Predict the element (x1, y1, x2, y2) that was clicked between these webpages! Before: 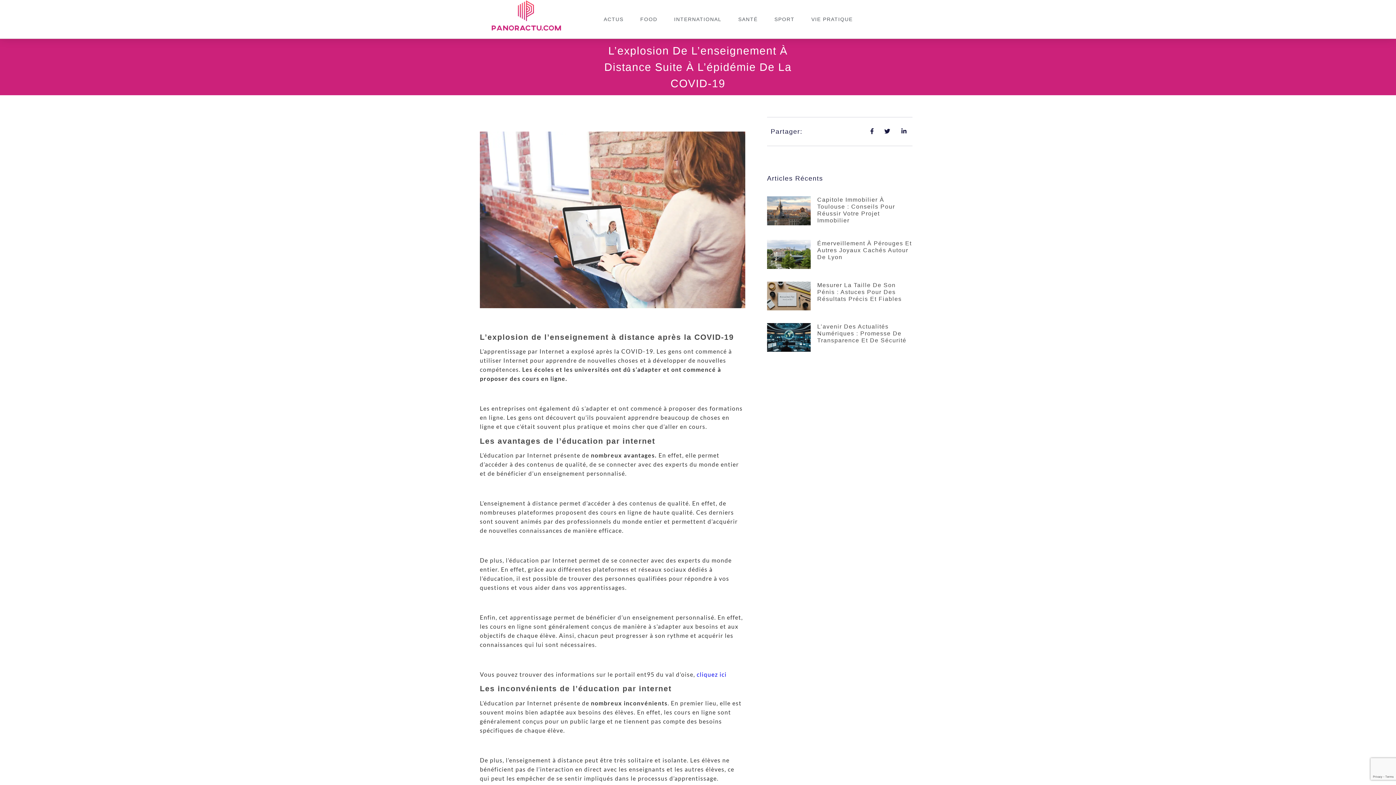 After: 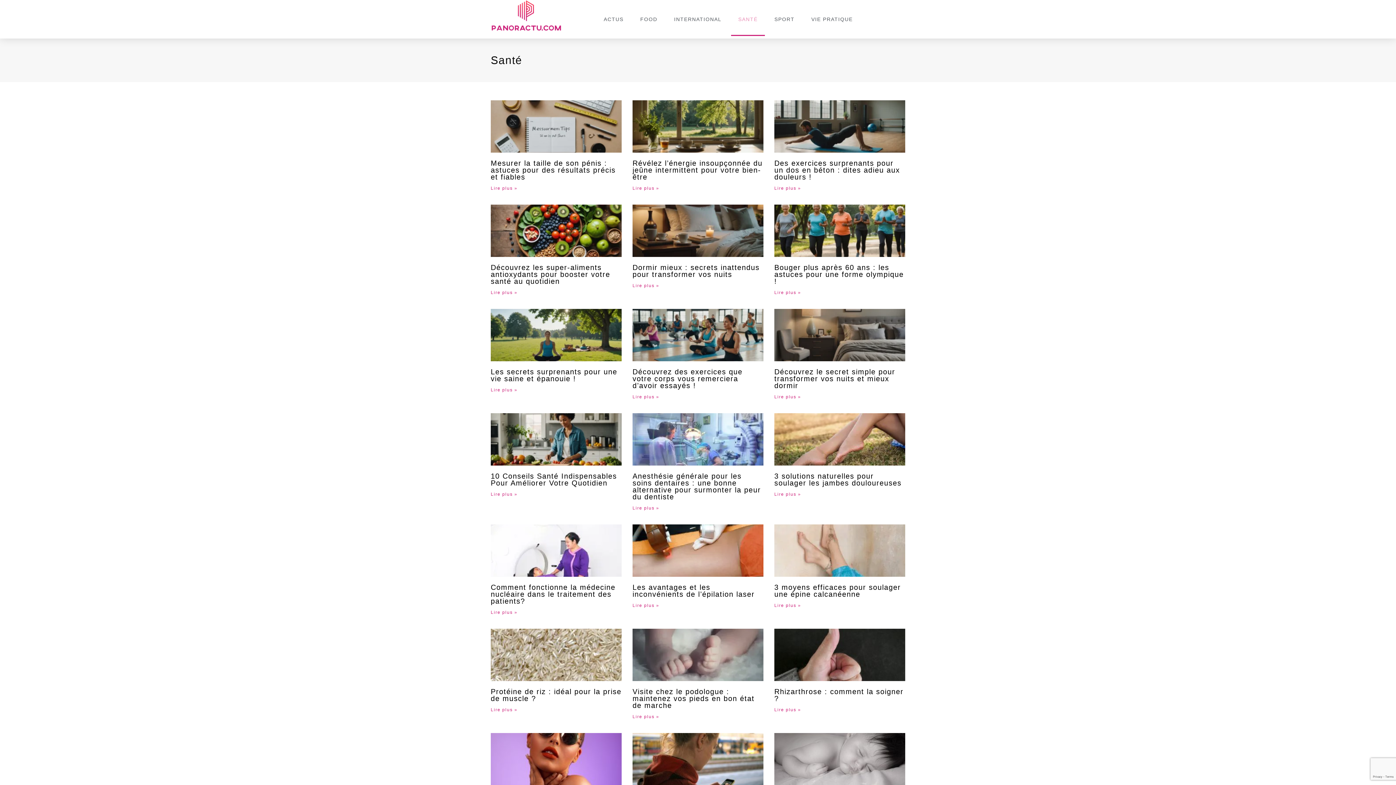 Action: label: SANTÉ bbox: (731, 2, 765, 36)